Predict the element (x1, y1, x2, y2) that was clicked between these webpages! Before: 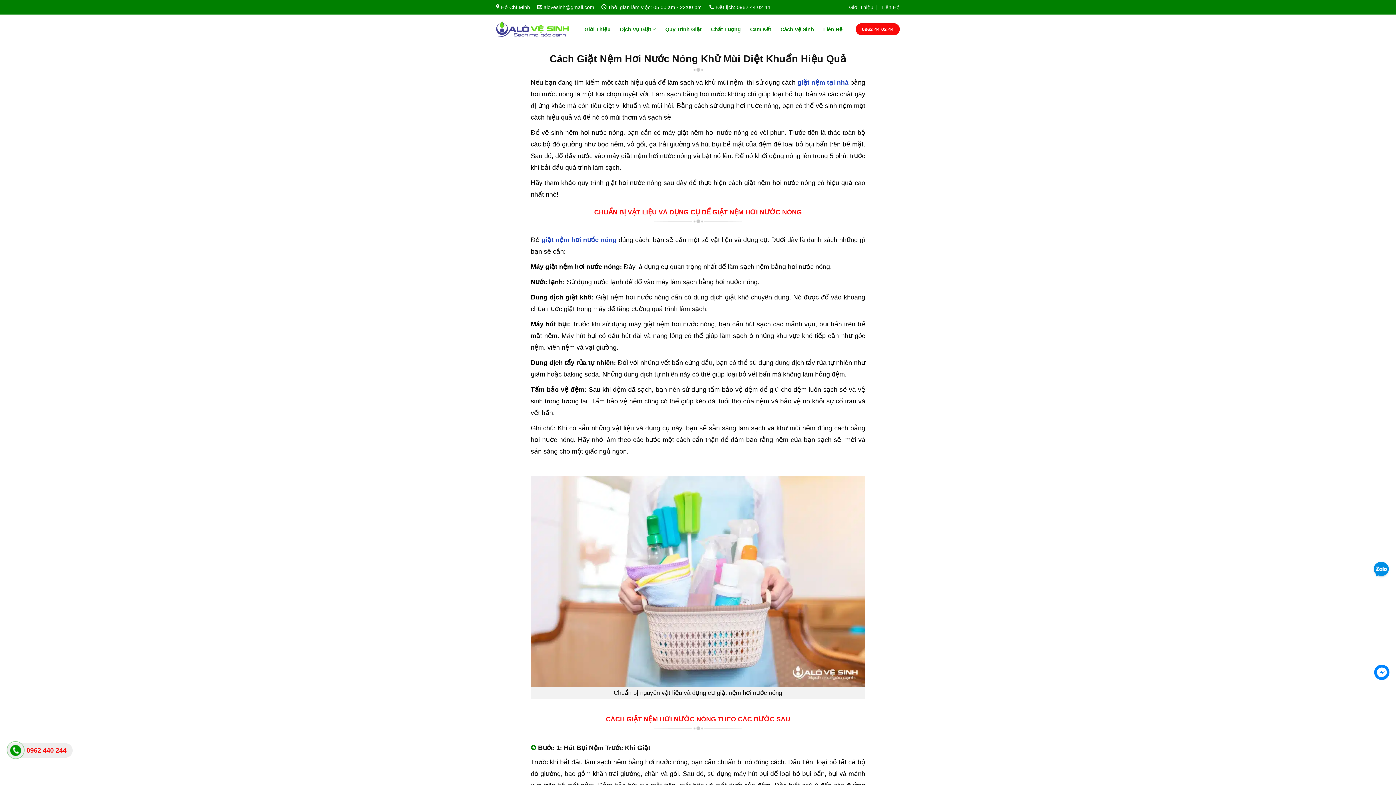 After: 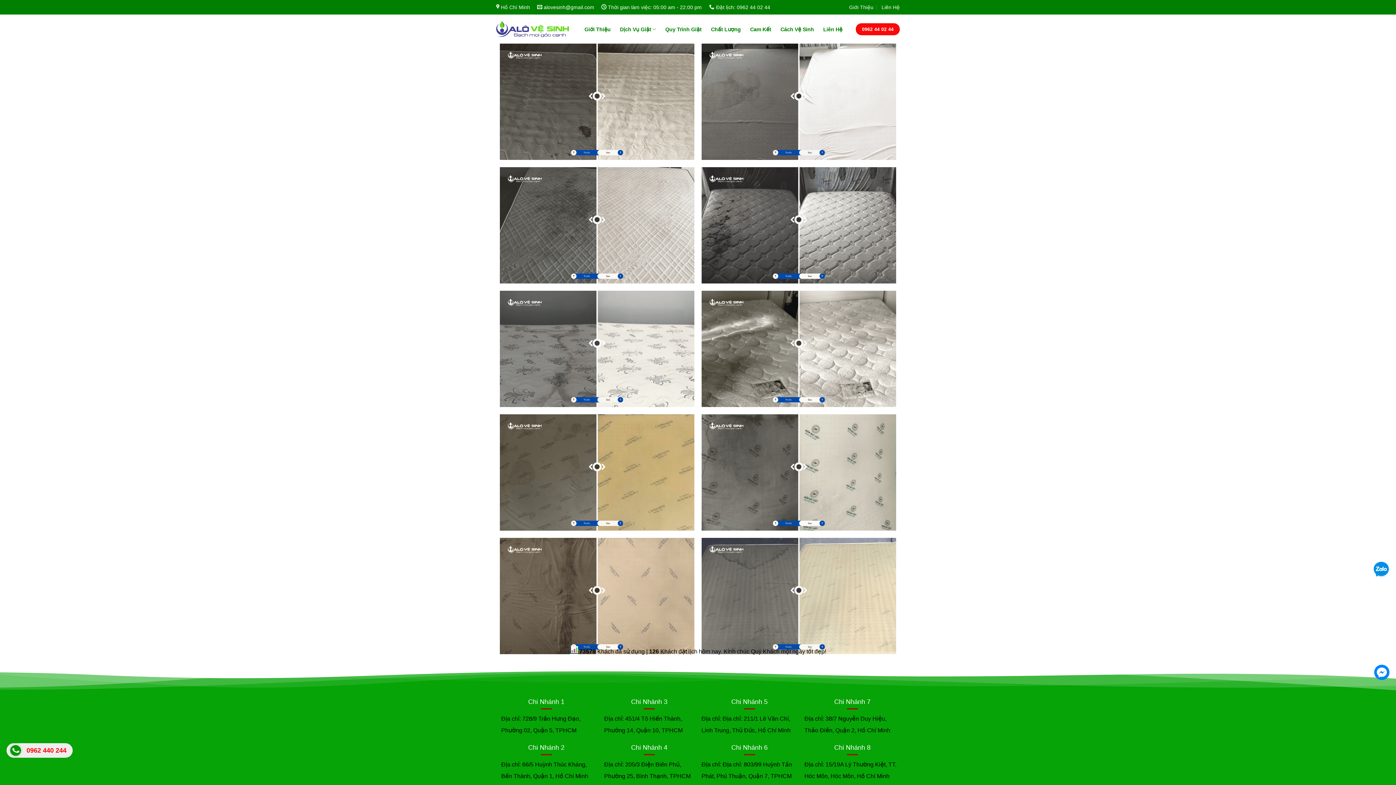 Action: bbox: (706, 25, 745, 32) label: Chất Lượng